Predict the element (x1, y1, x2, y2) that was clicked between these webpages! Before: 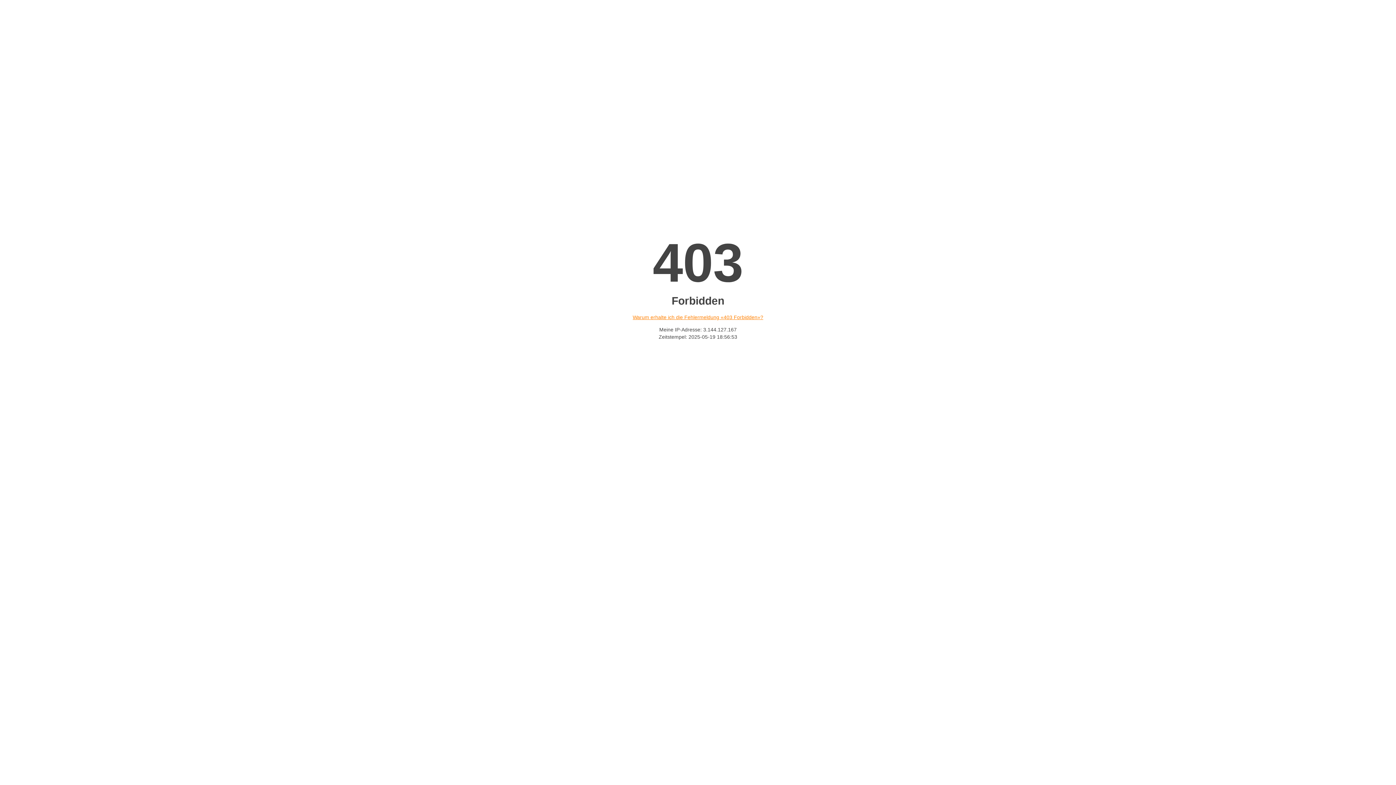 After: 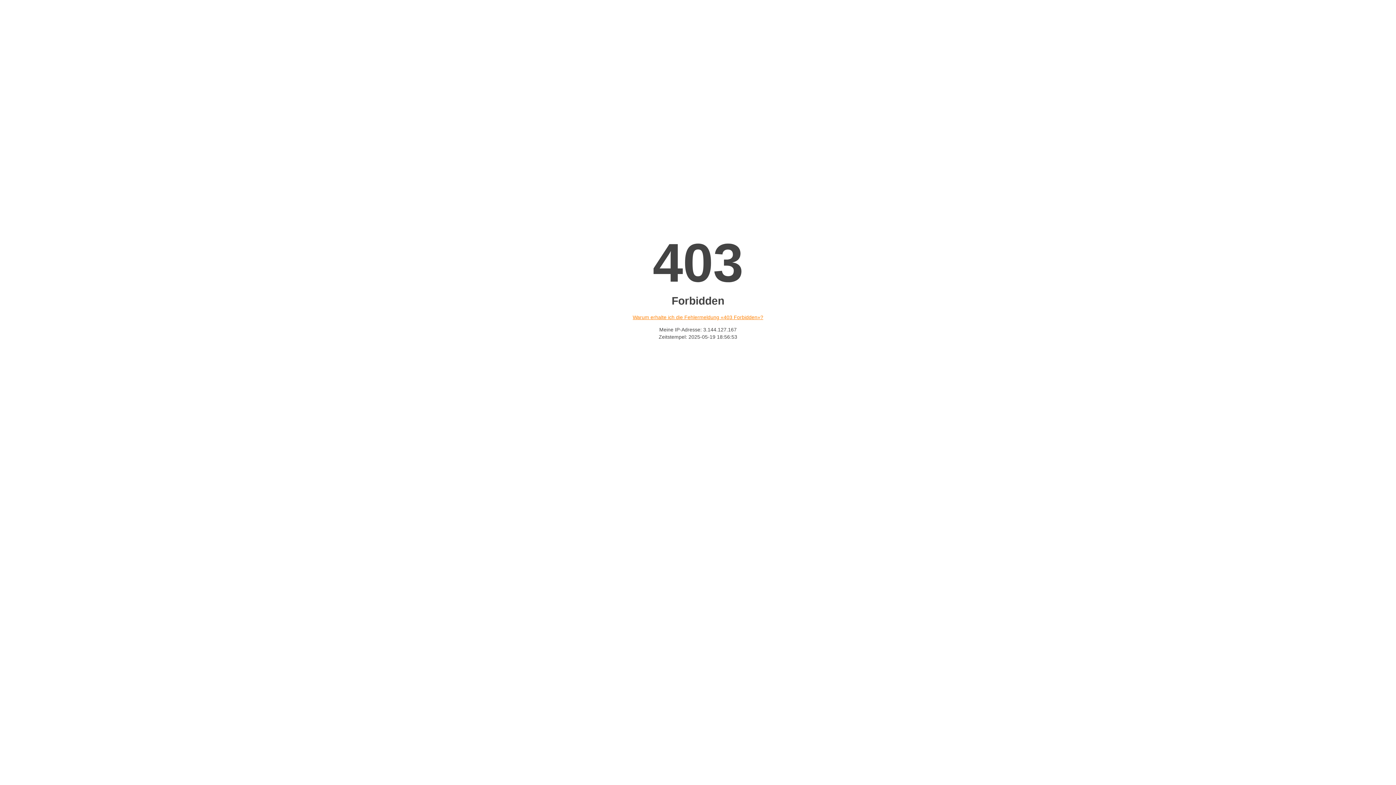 Action: bbox: (632, 314, 763, 320) label: Warum erhalte ich die Fehlermeldung «403 Forbidden»?